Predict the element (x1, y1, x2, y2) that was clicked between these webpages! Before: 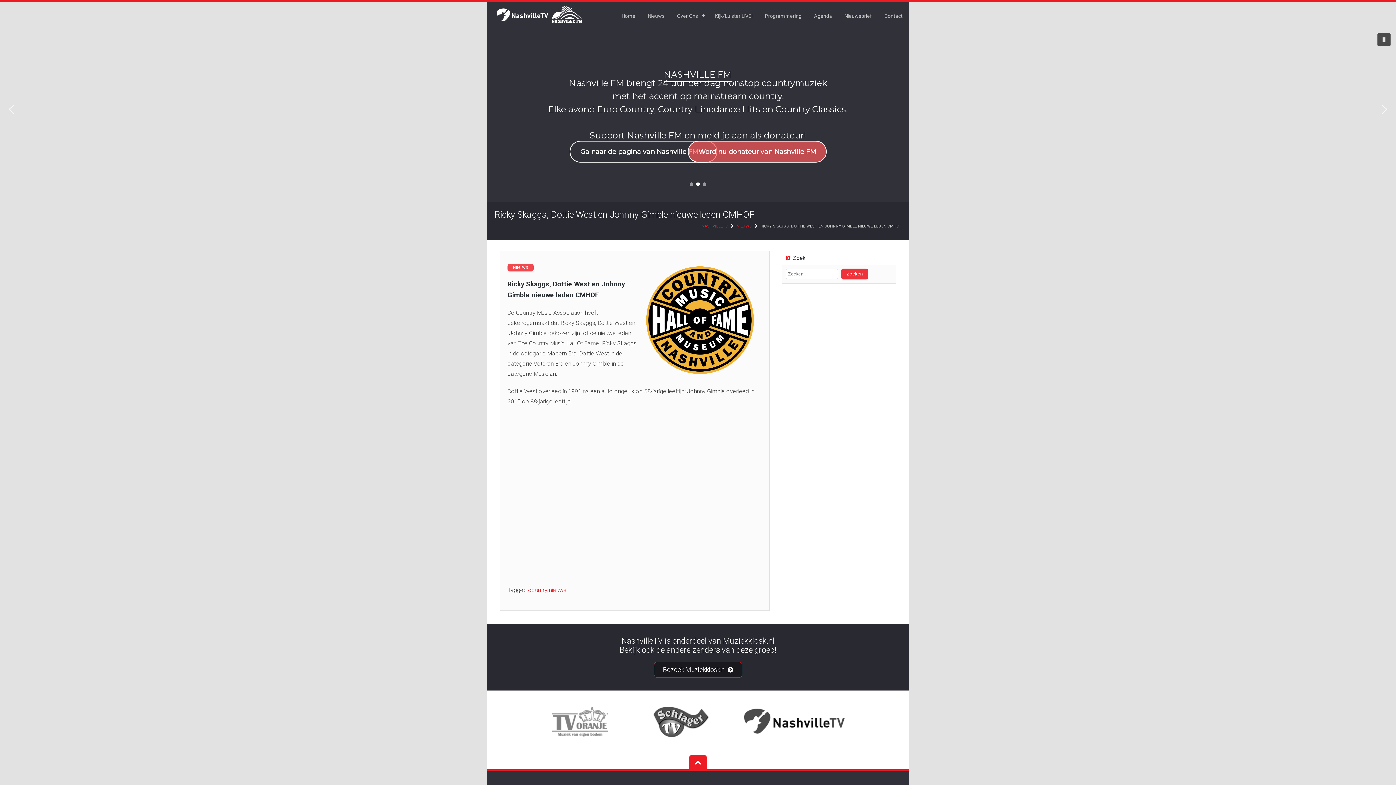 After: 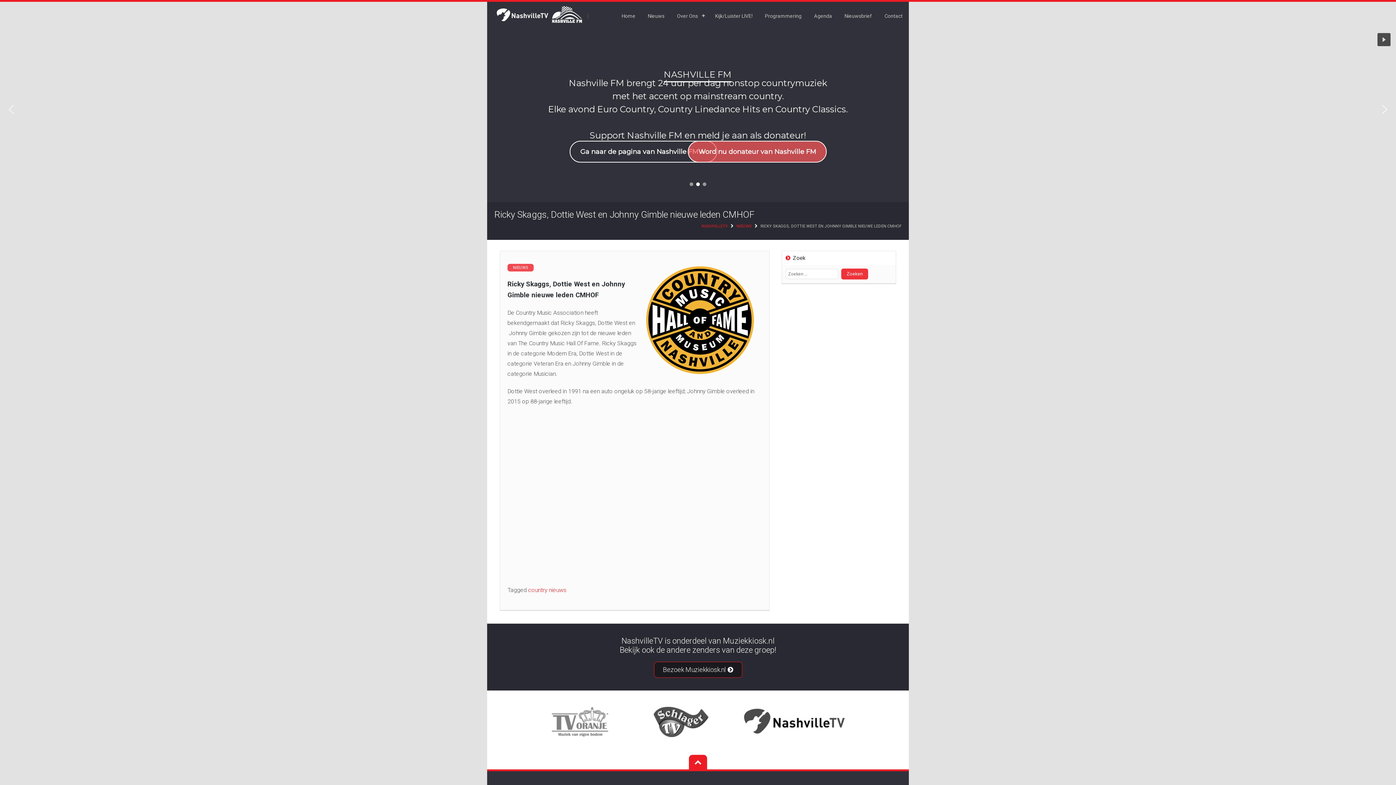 Action: bbox: (5, 103, 17, 115) label: previous arrow